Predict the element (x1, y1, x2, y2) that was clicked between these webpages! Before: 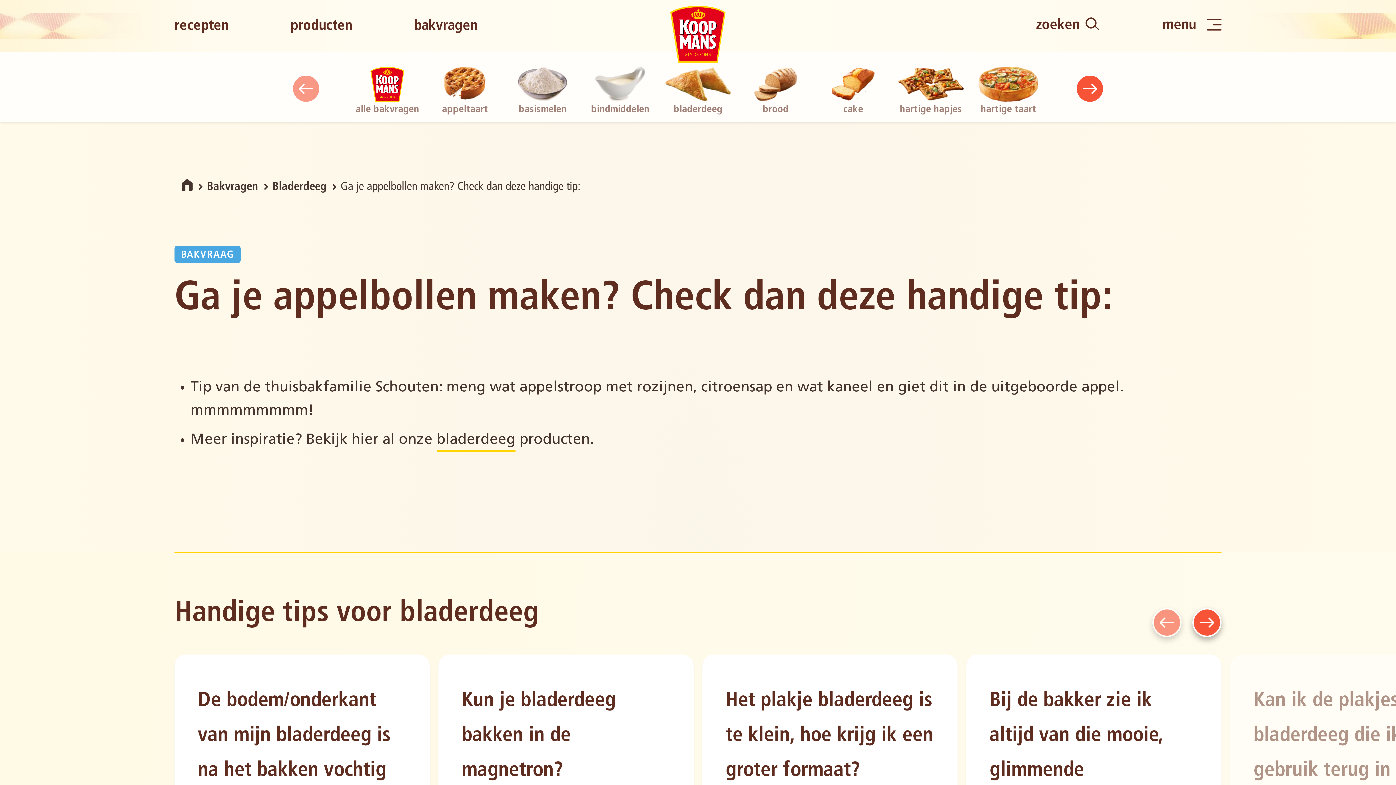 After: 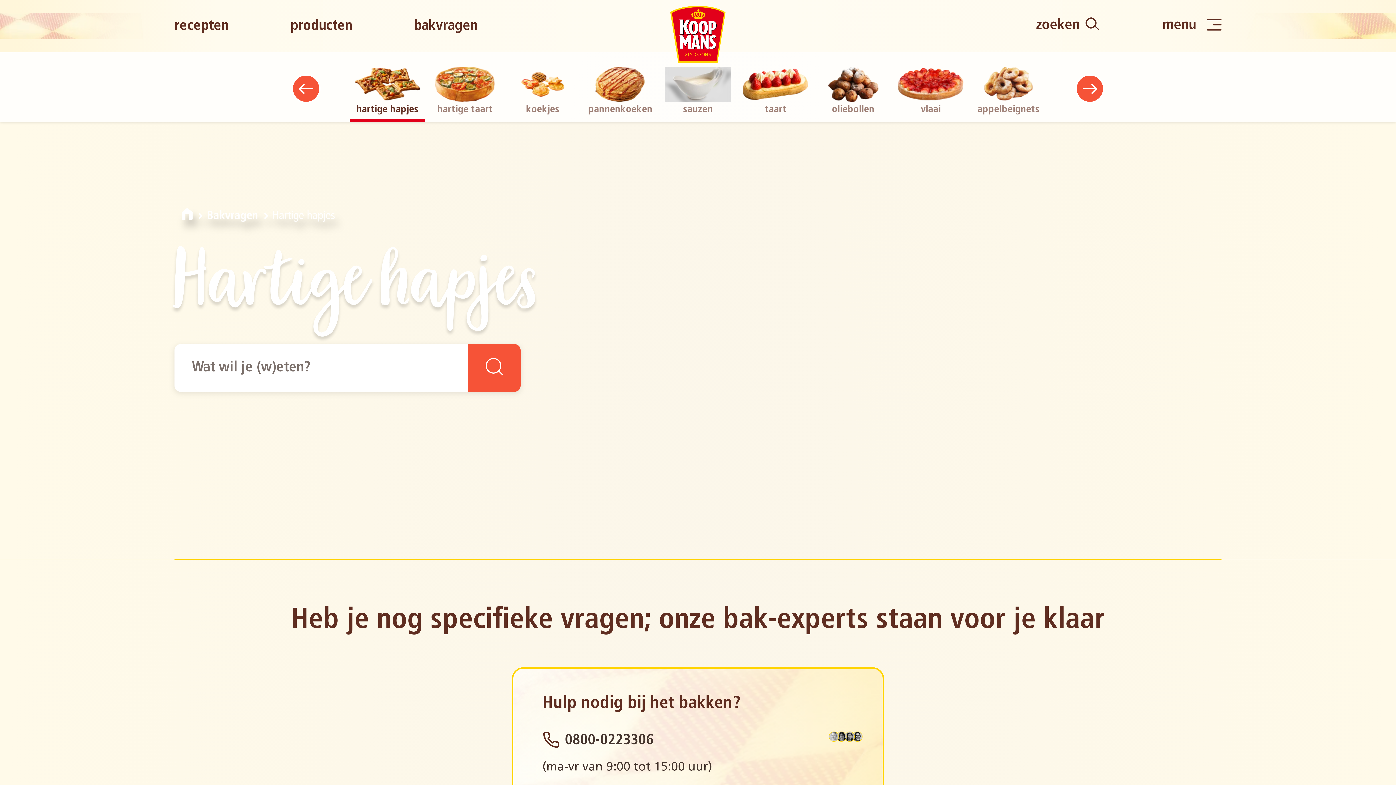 Action: bbox: (898, 66, 963, 101)